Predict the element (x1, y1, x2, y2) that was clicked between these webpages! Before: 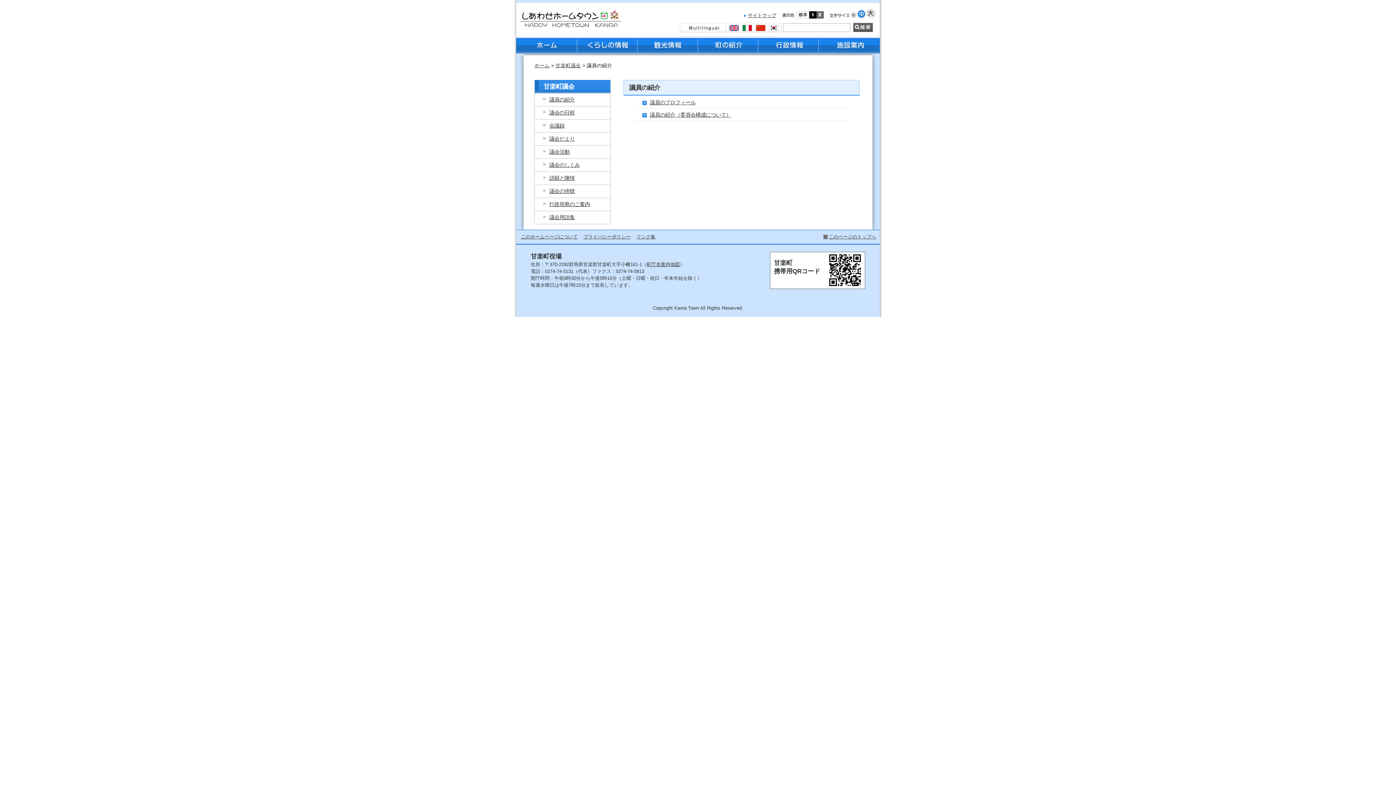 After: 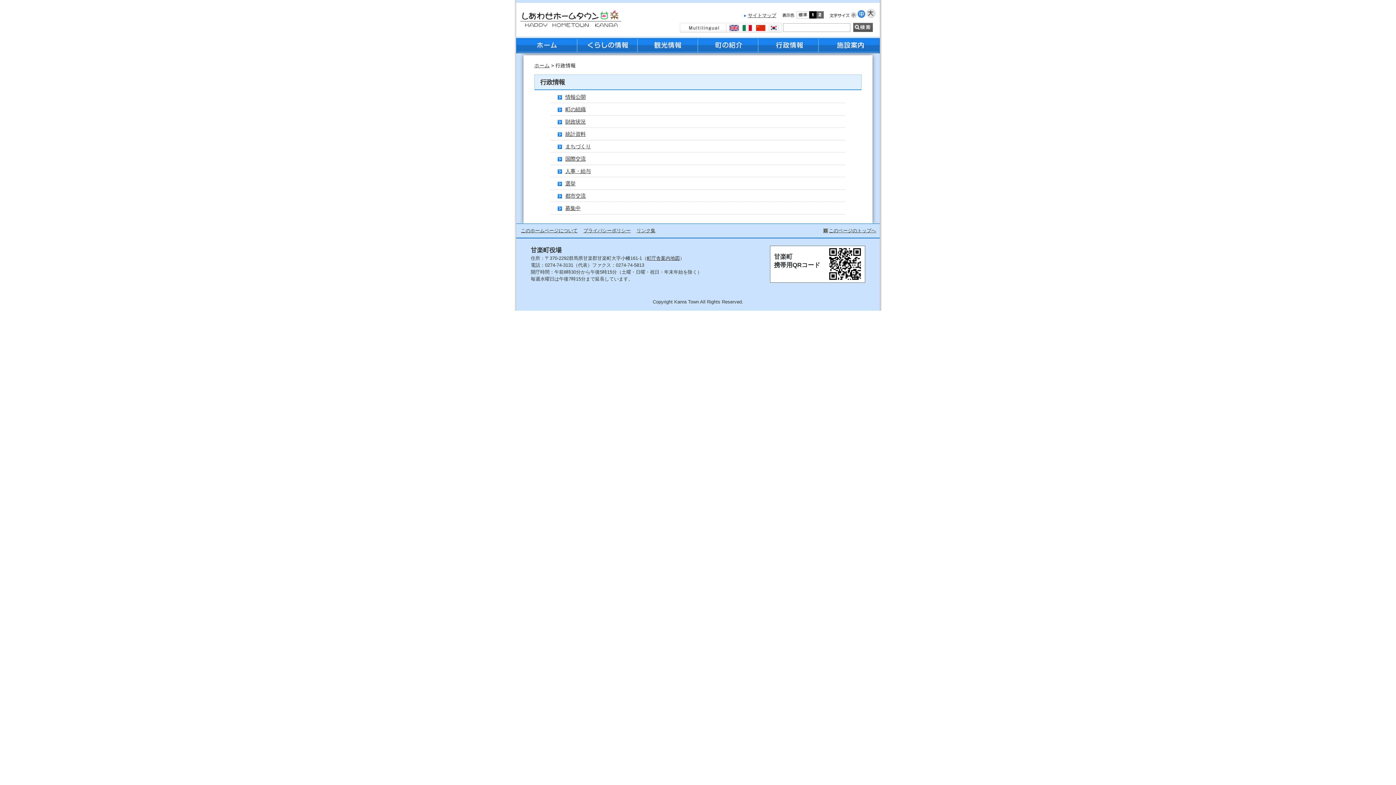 Action: bbox: (758, 38, 818, 53)